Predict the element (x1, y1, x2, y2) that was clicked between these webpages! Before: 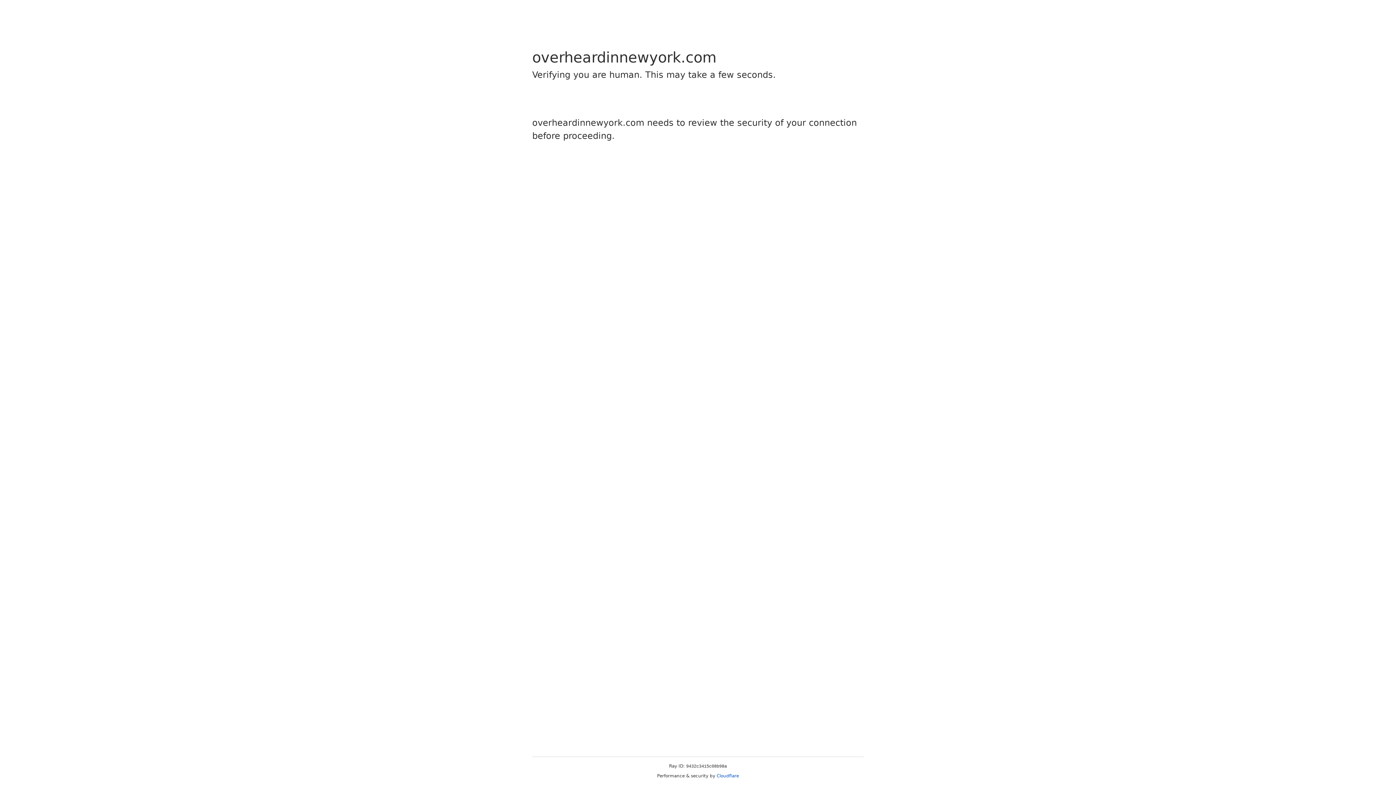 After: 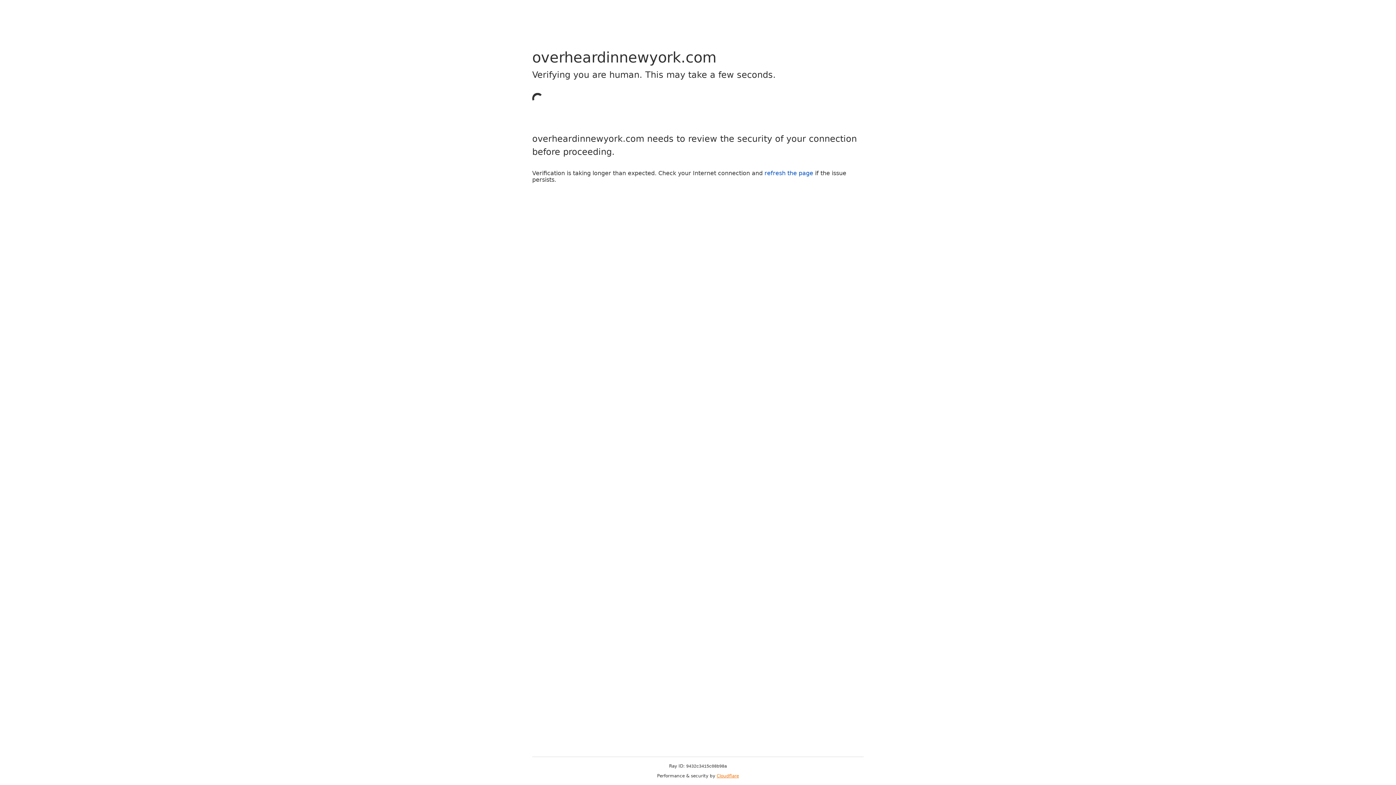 Action: bbox: (716, 773, 739, 778) label: Cloudflare